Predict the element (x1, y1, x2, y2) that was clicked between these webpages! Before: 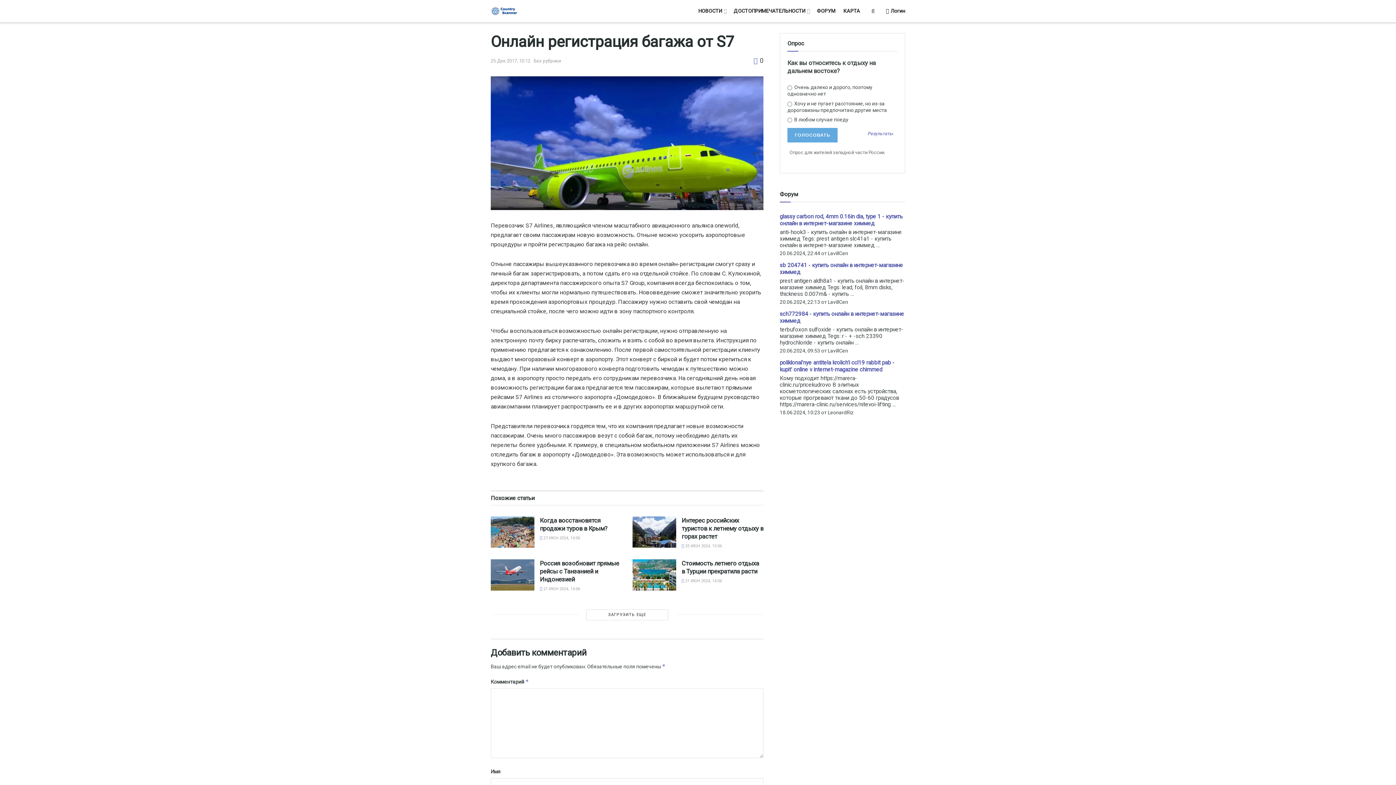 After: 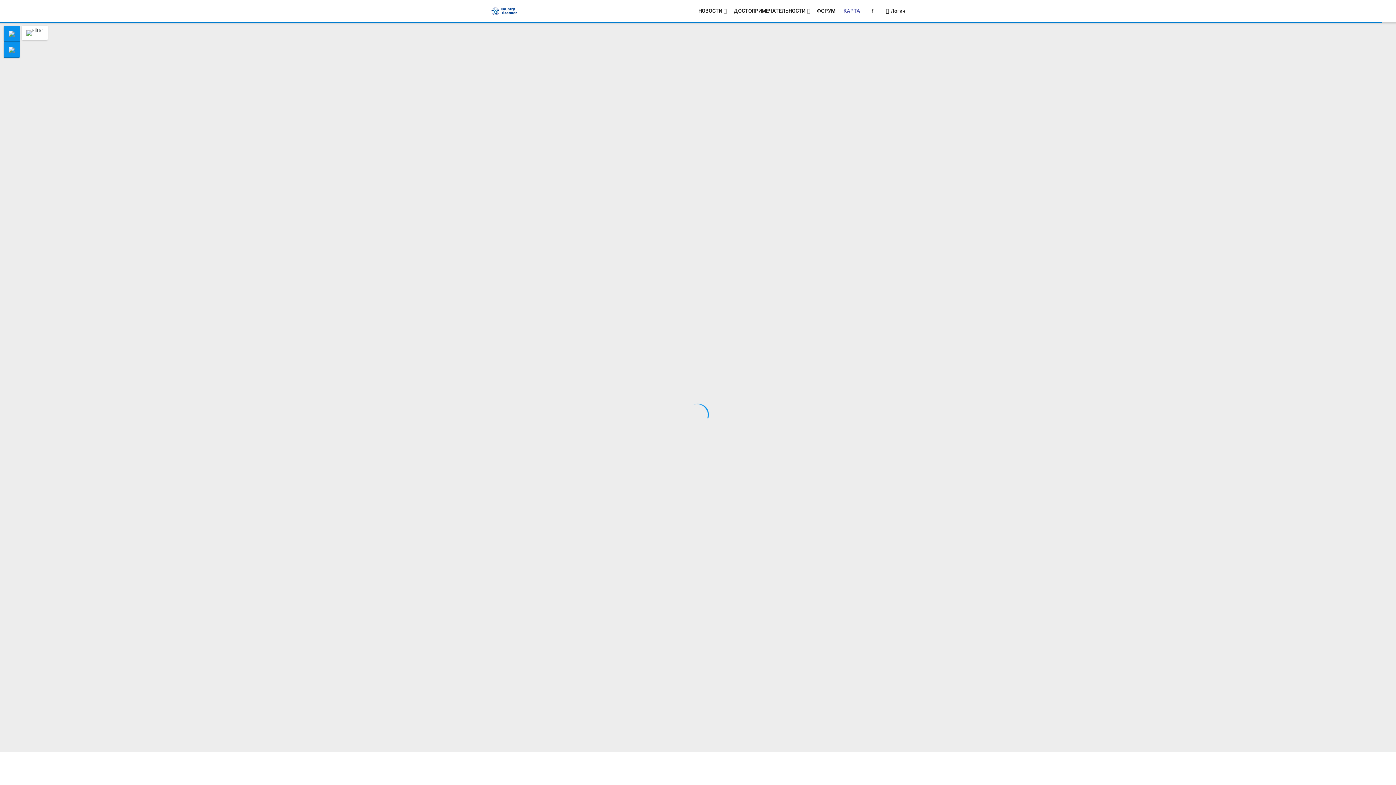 Action: label: КАРТА bbox: (843, 0, 860, 22)